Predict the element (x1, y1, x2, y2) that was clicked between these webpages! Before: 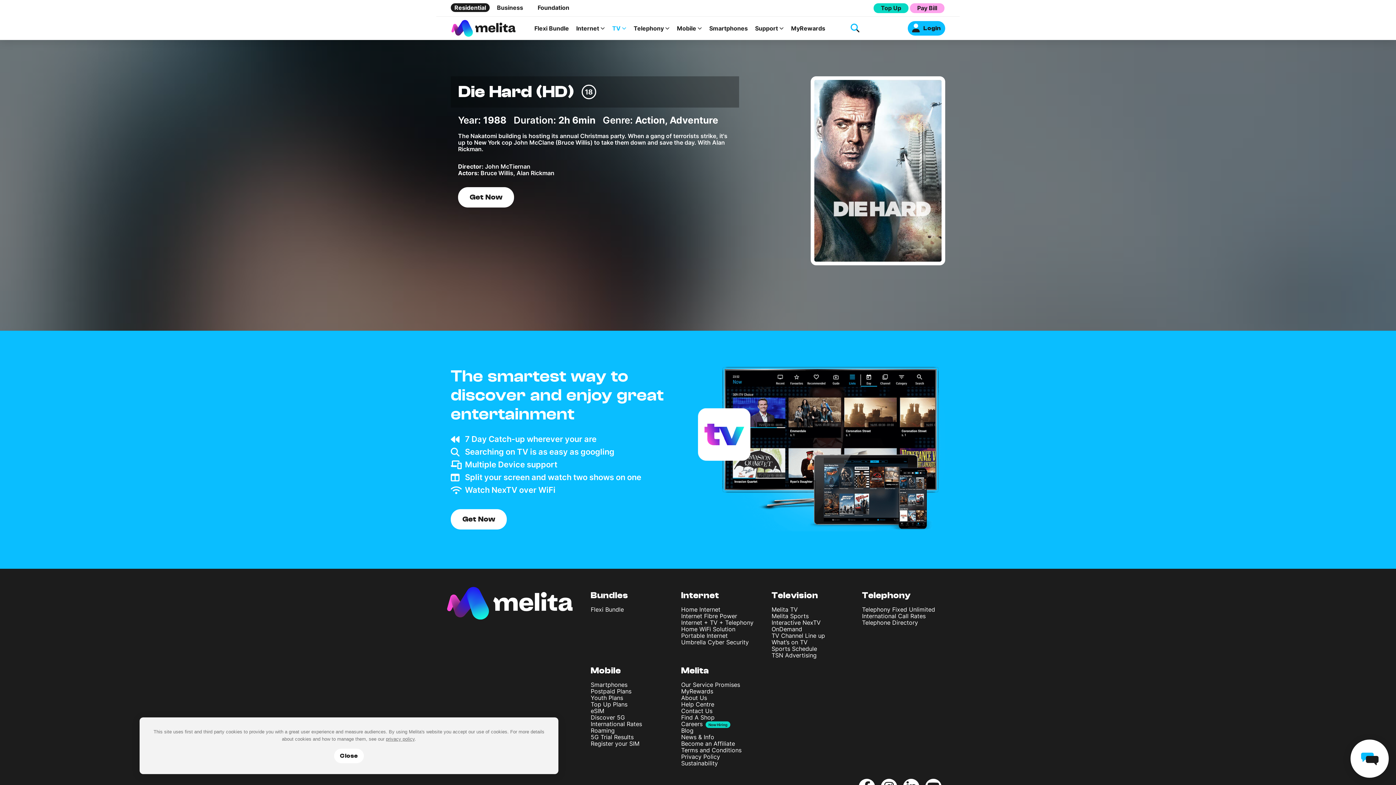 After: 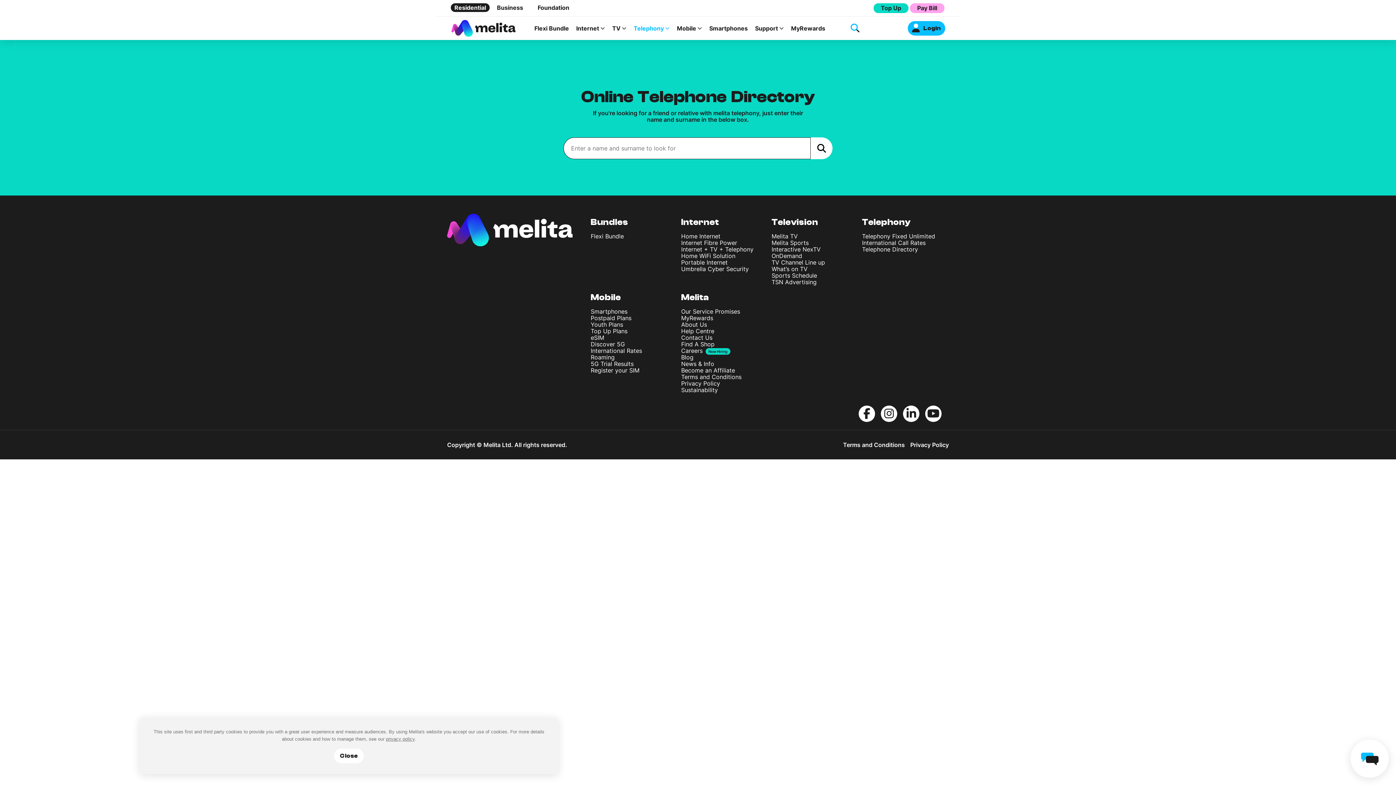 Action: bbox: (862, 619, 918, 626) label: Telephone Directory